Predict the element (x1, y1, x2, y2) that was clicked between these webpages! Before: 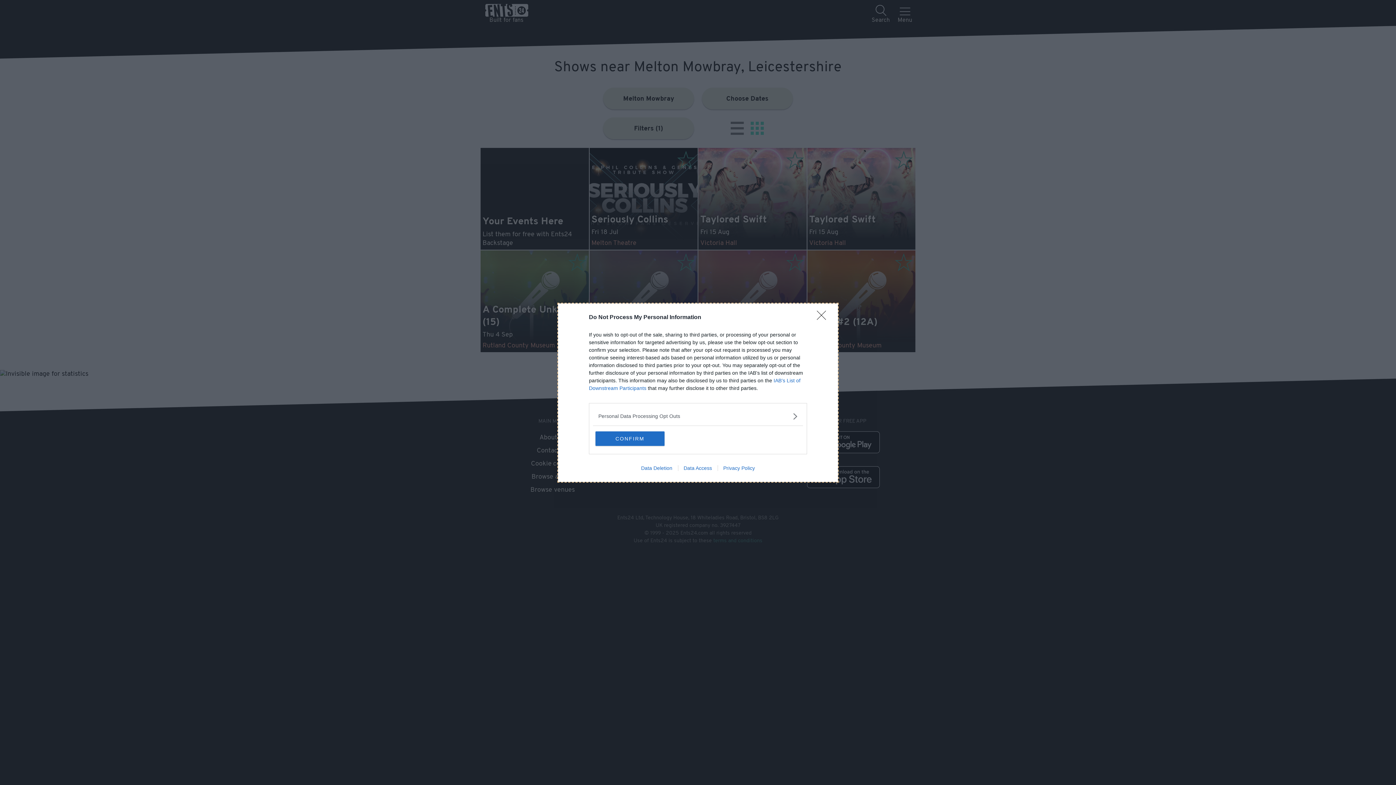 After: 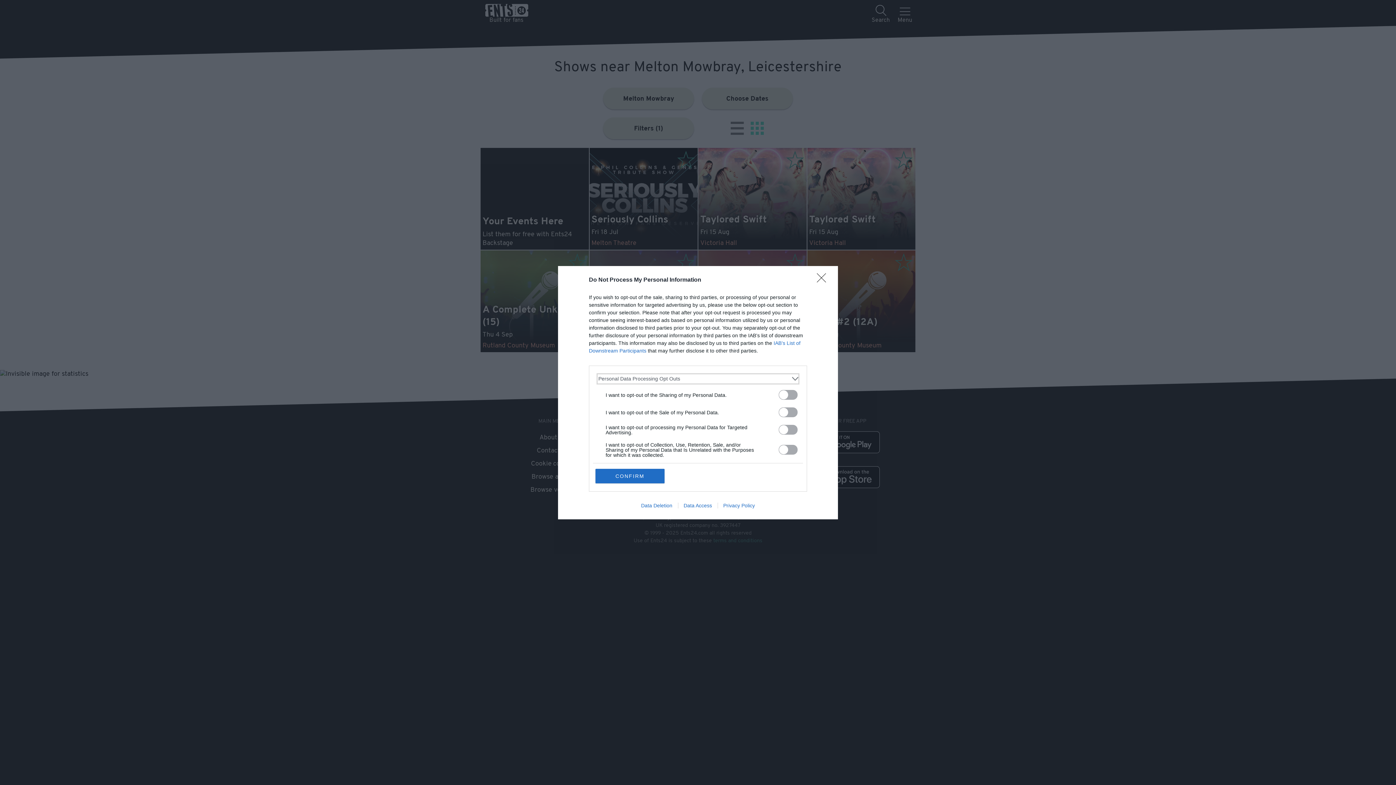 Action: bbox: (598, 412, 797, 420) label: Opt-Outs